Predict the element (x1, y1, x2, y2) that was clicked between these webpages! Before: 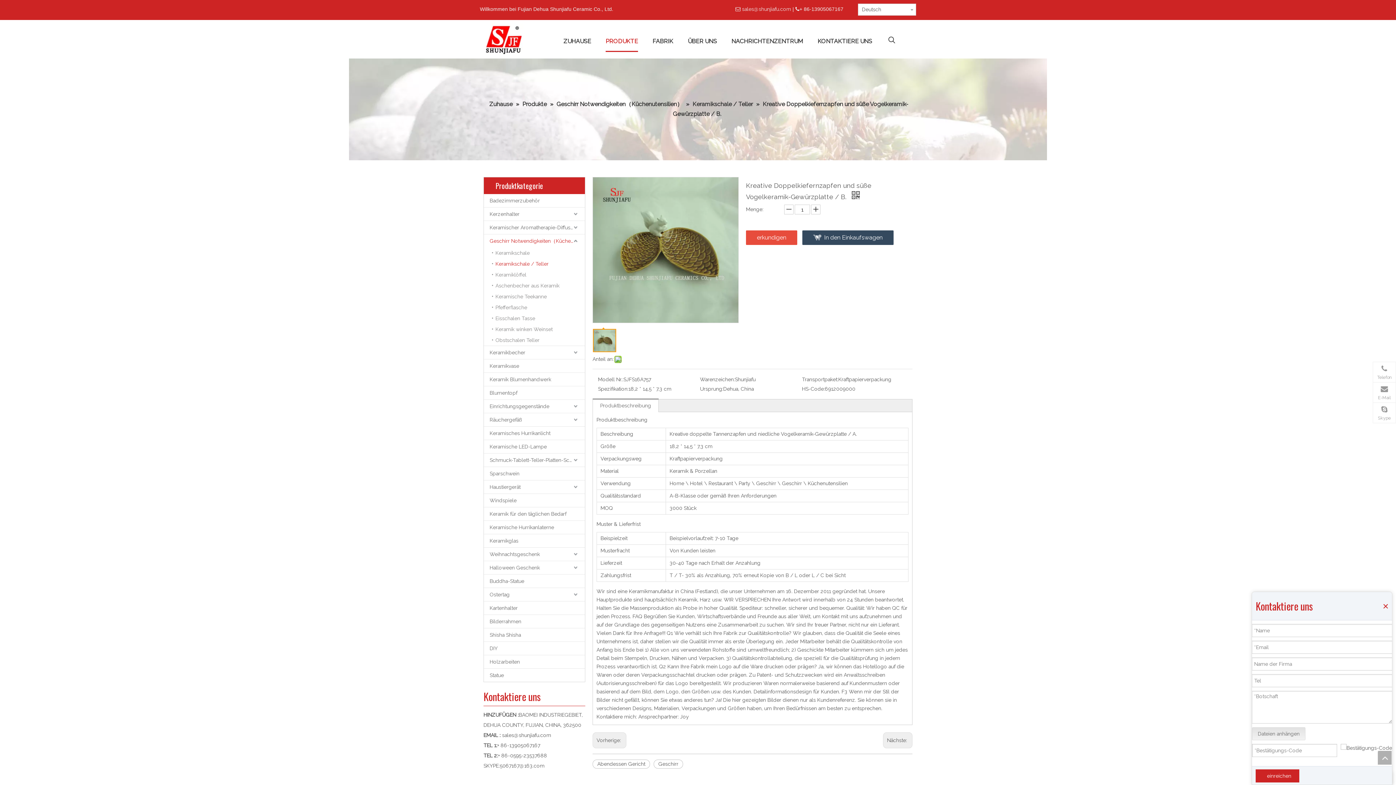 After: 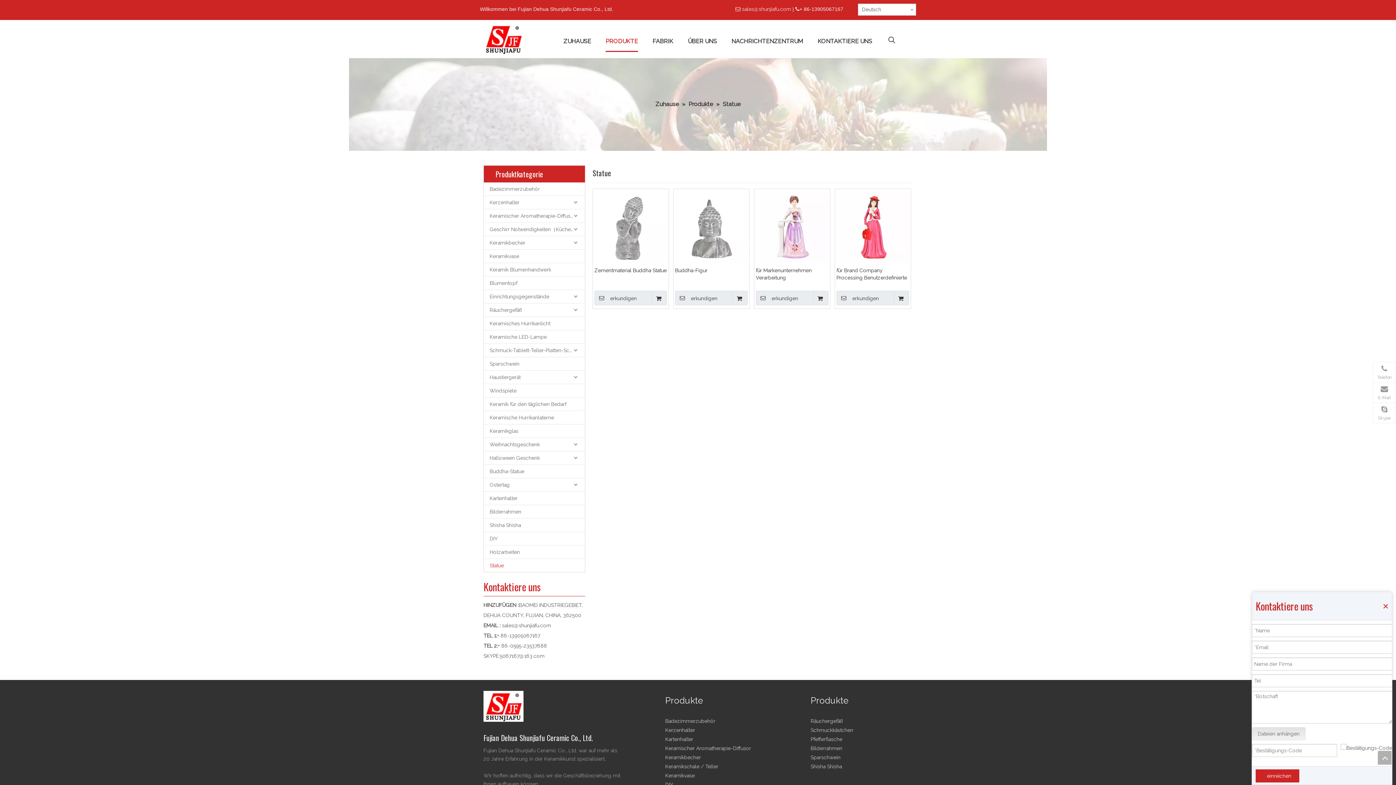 Action: bbox: (484, 669, 585, 682) label: Statue